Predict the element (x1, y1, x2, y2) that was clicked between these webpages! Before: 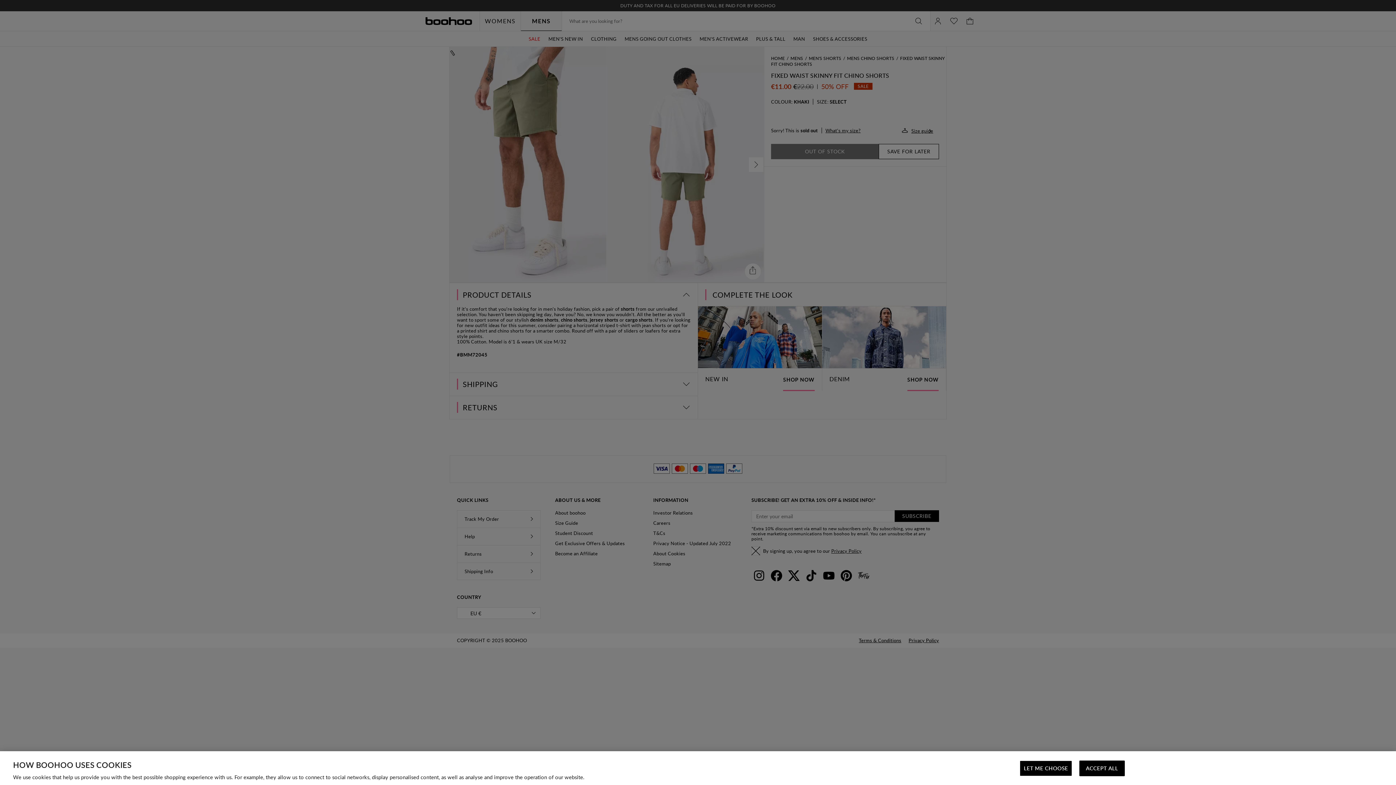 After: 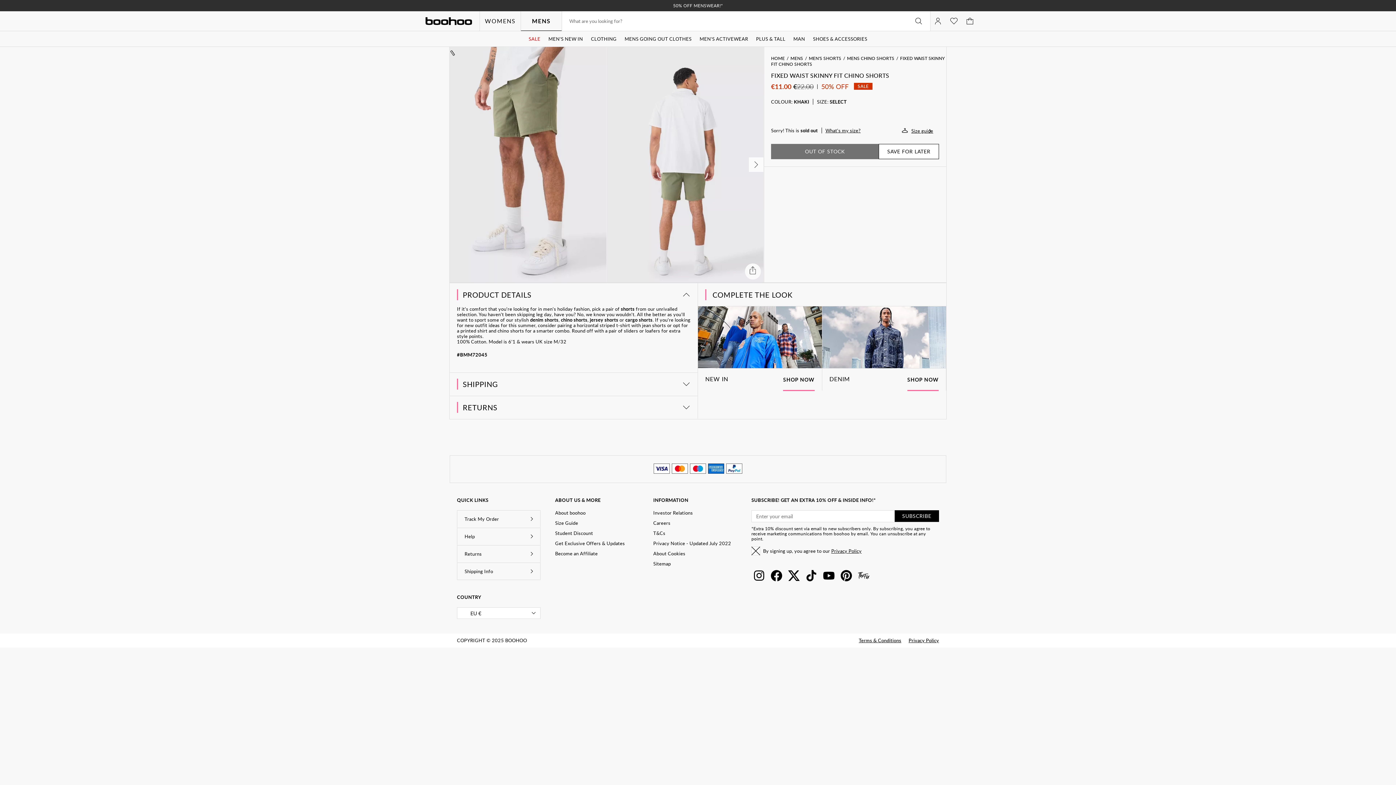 Action: bbox: (1079, 761, 1125, 776) label: ACCEPT ALL